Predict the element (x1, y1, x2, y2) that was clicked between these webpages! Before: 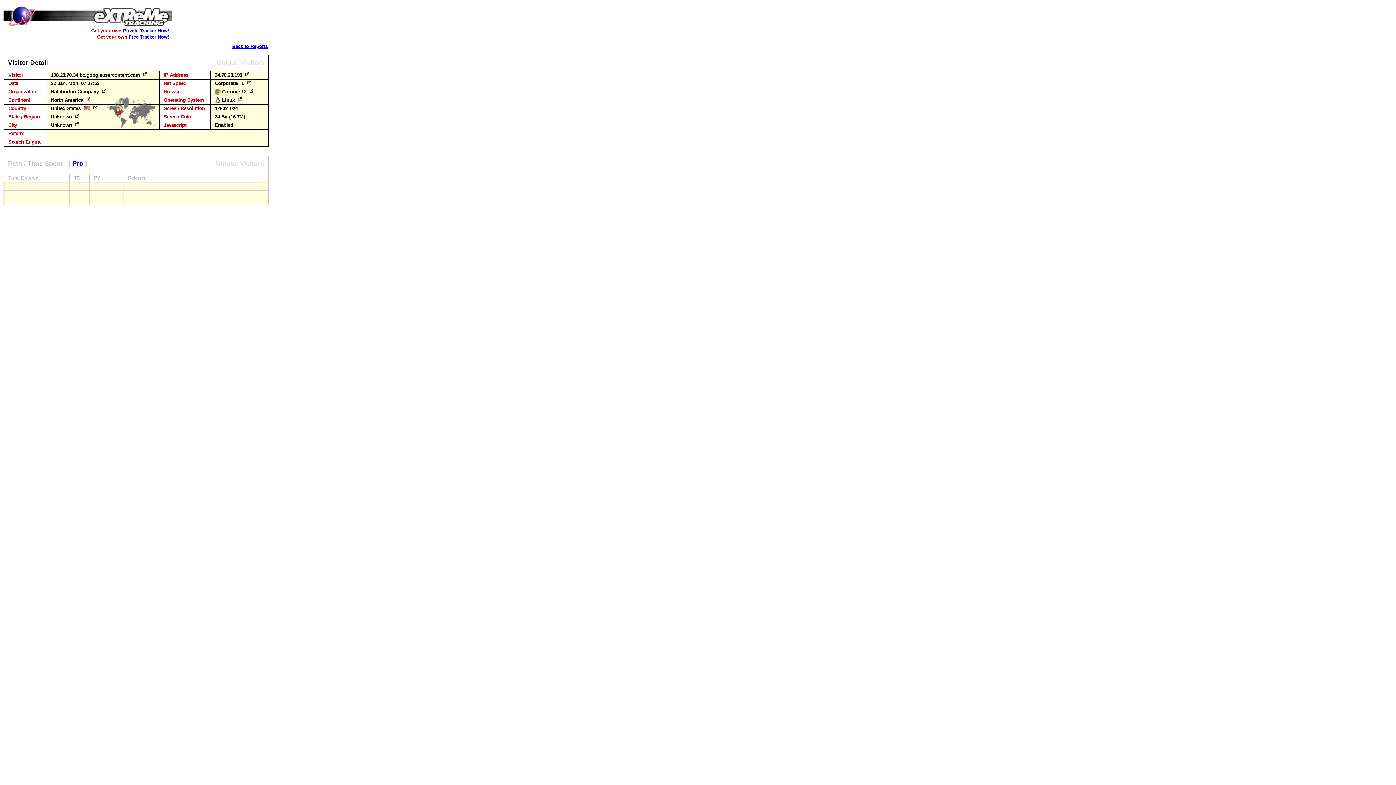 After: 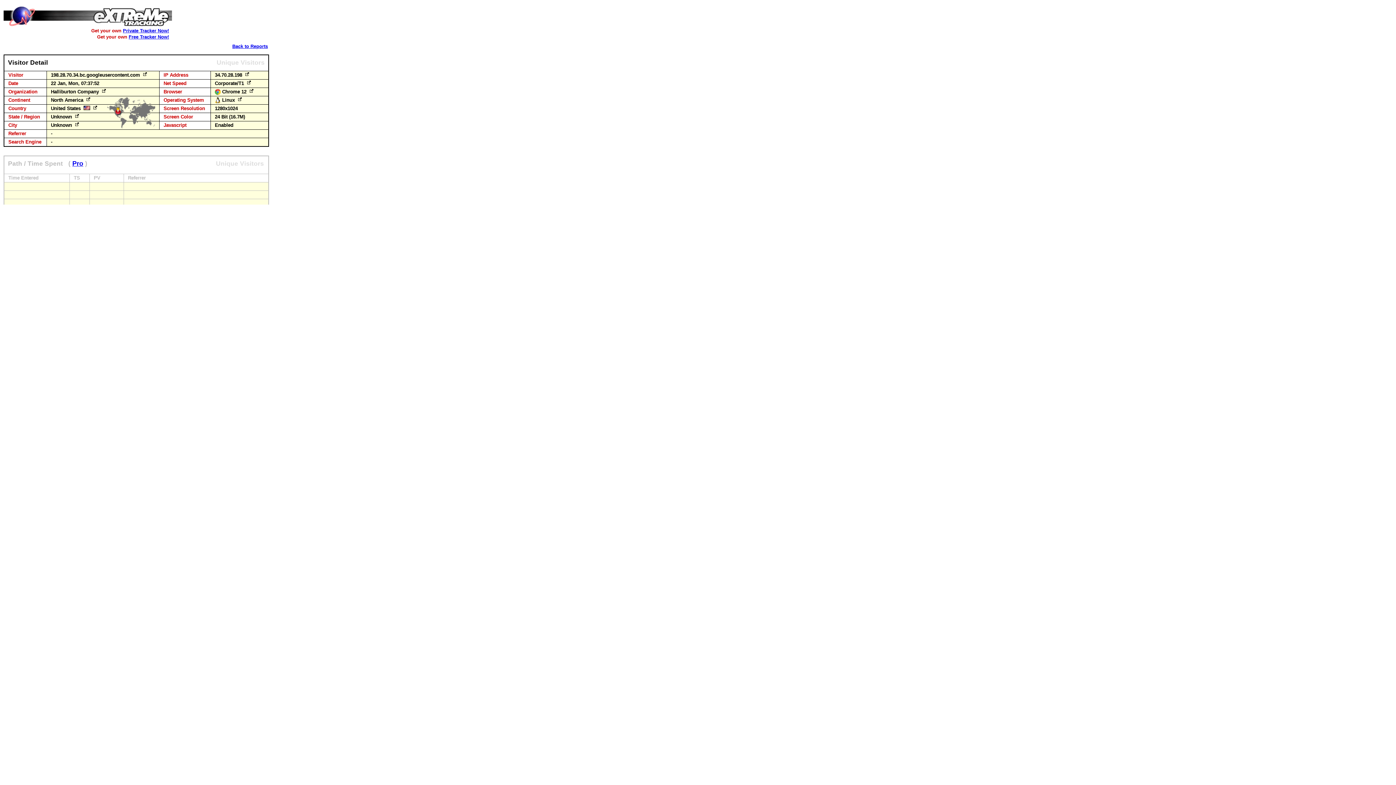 Action: bbox: (248, 89, 255, 94)